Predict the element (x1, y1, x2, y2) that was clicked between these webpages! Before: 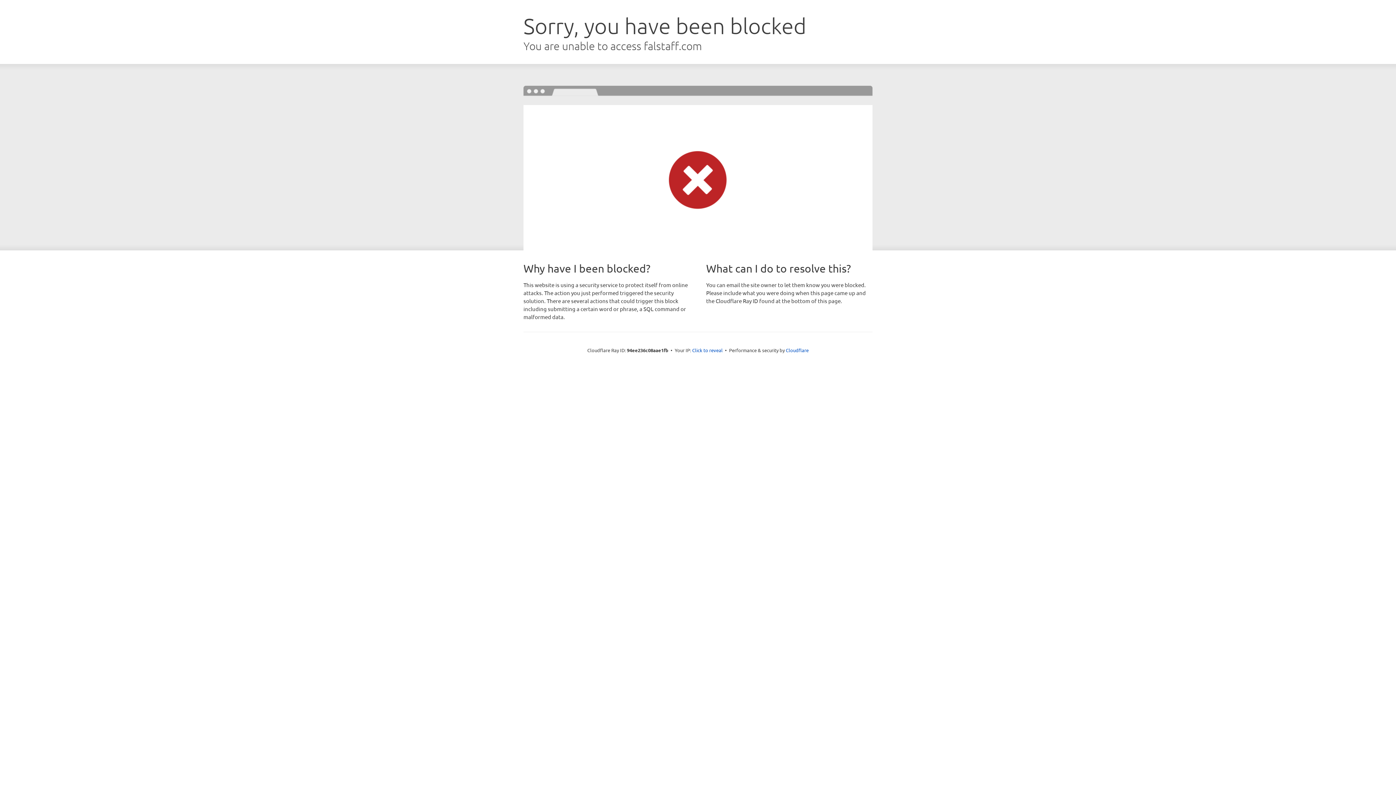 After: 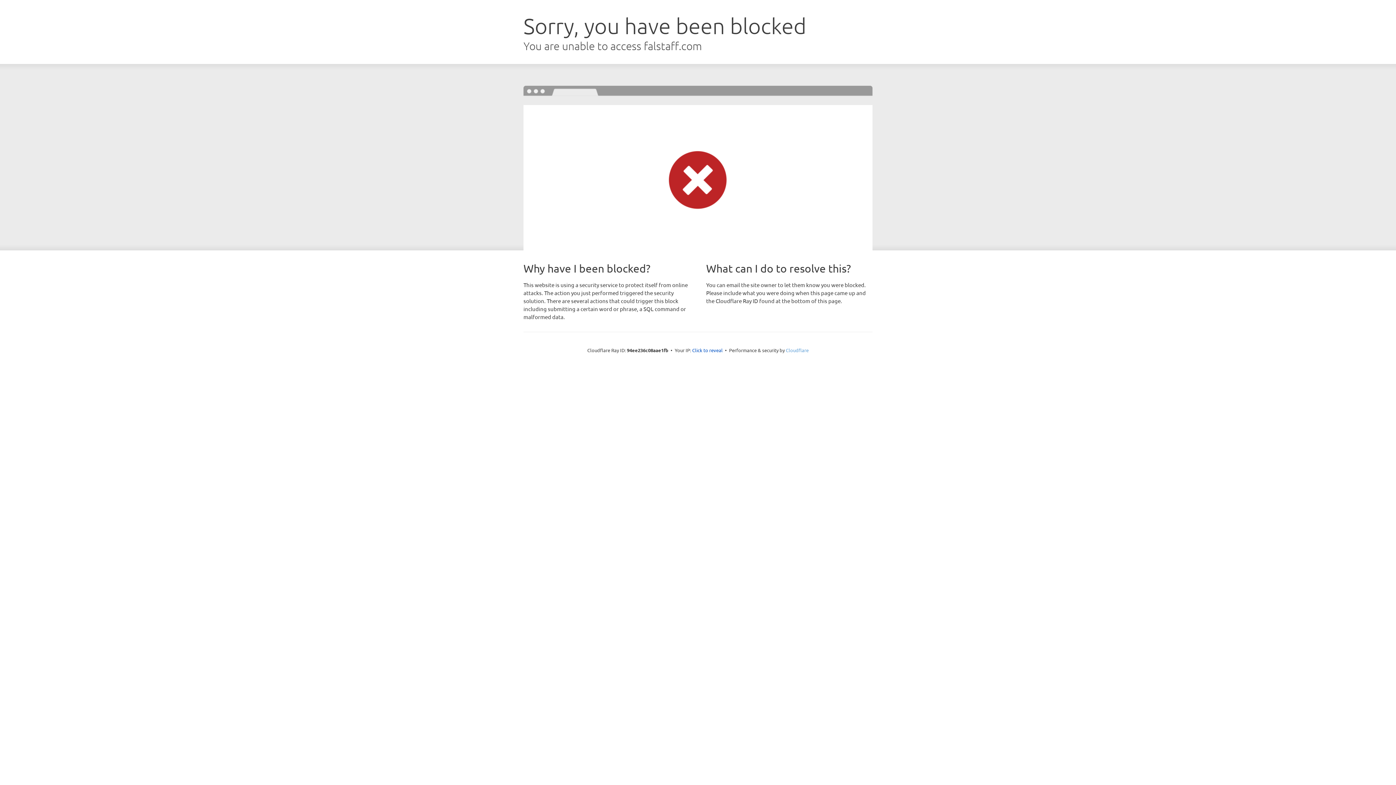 Action: bbox: (786, 347, 808, 353) label: Cloudflare